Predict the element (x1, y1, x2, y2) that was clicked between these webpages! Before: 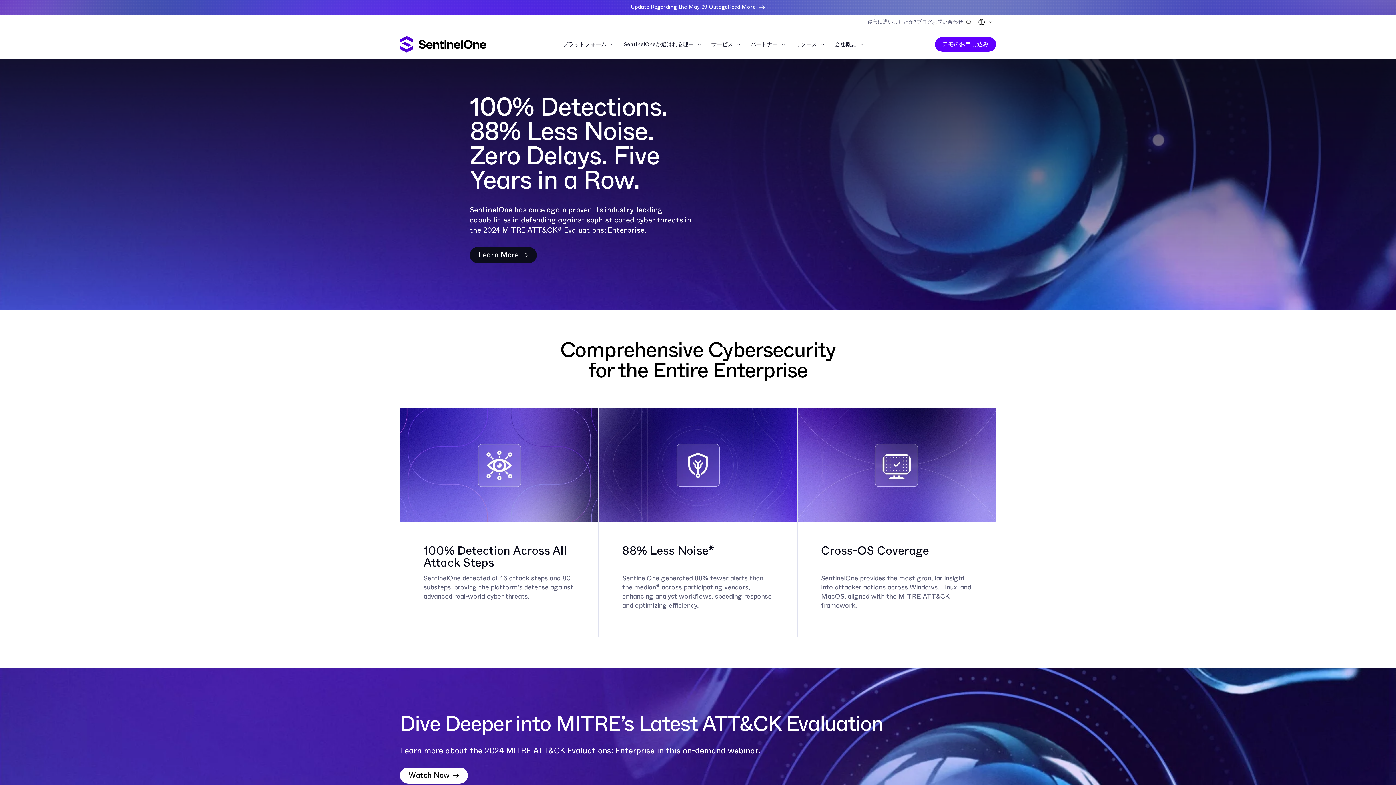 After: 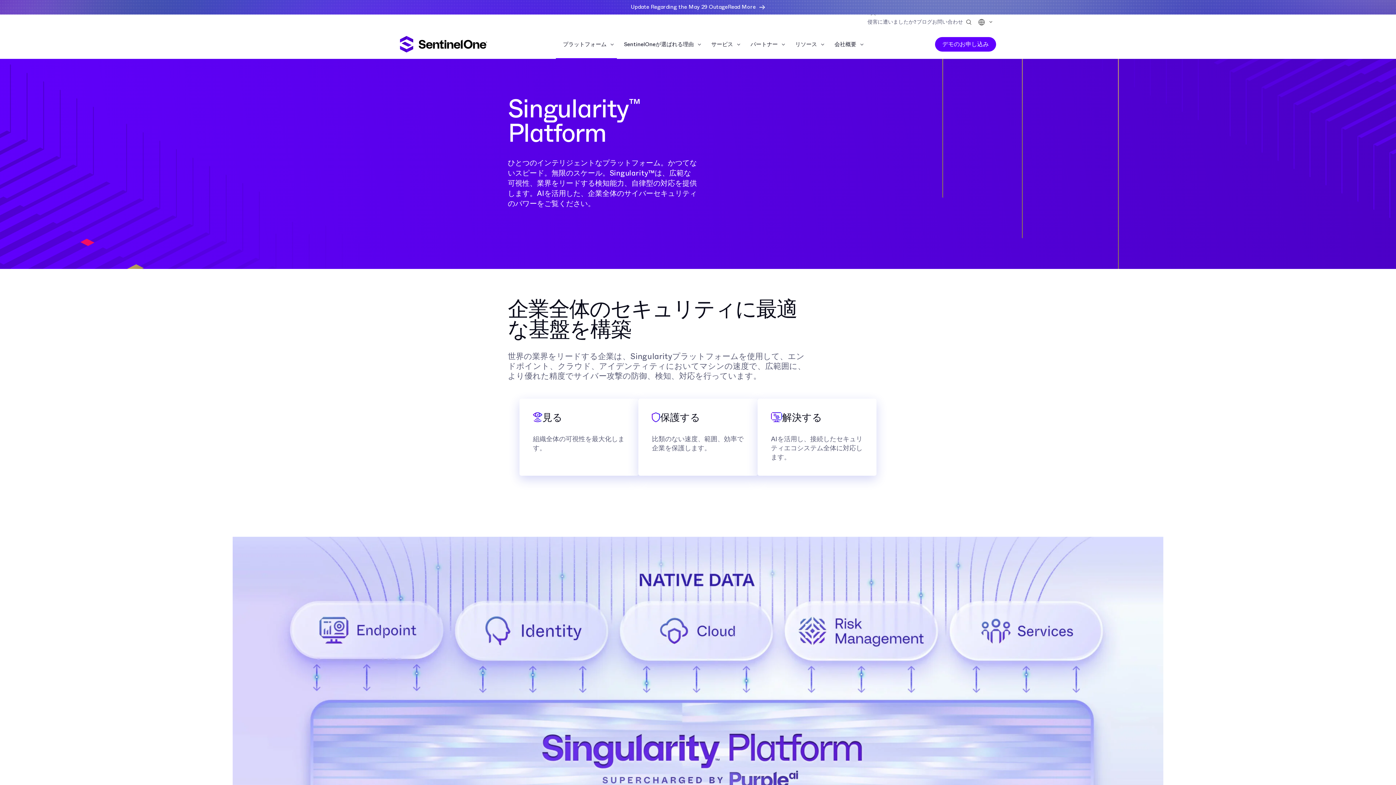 Action: bbox: (555, 38, 616, 50) label: プラットフォーム